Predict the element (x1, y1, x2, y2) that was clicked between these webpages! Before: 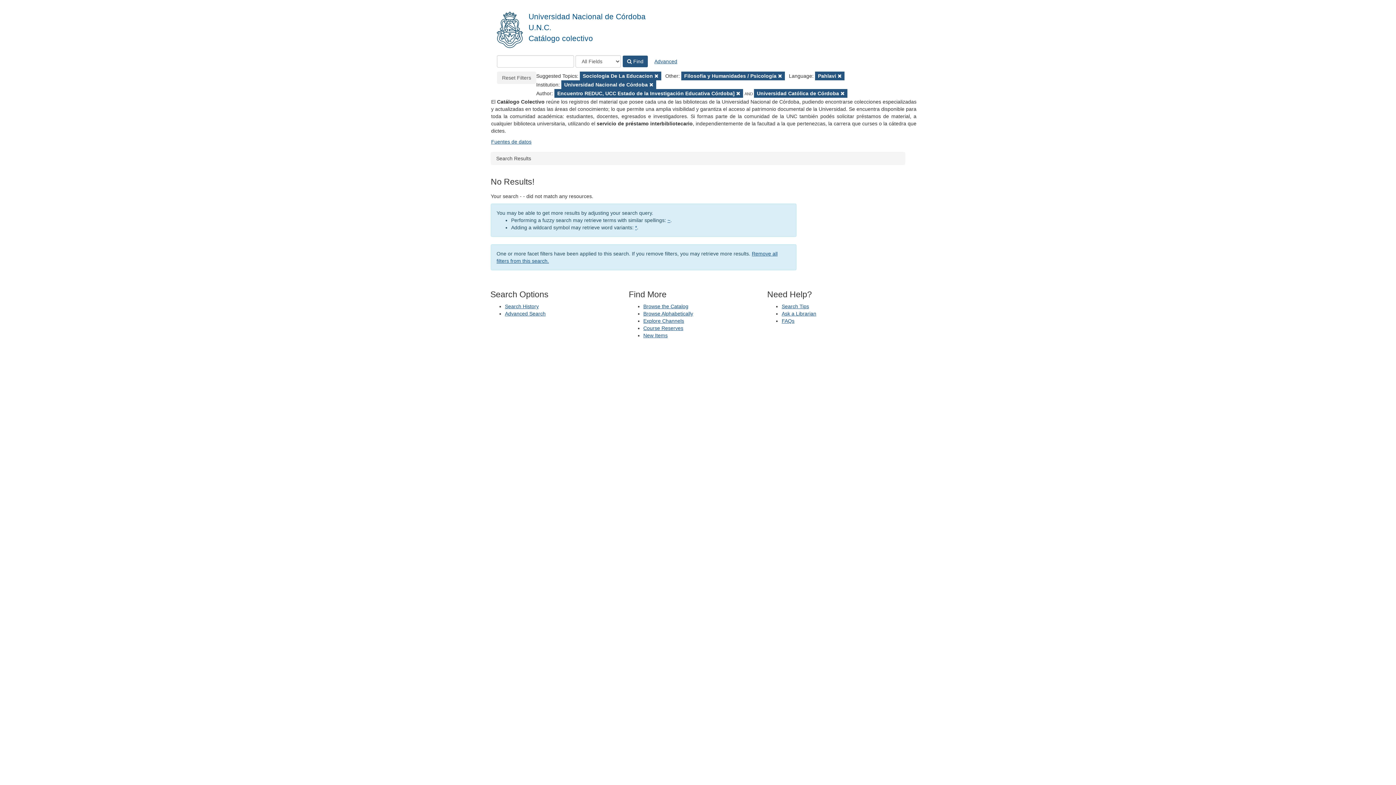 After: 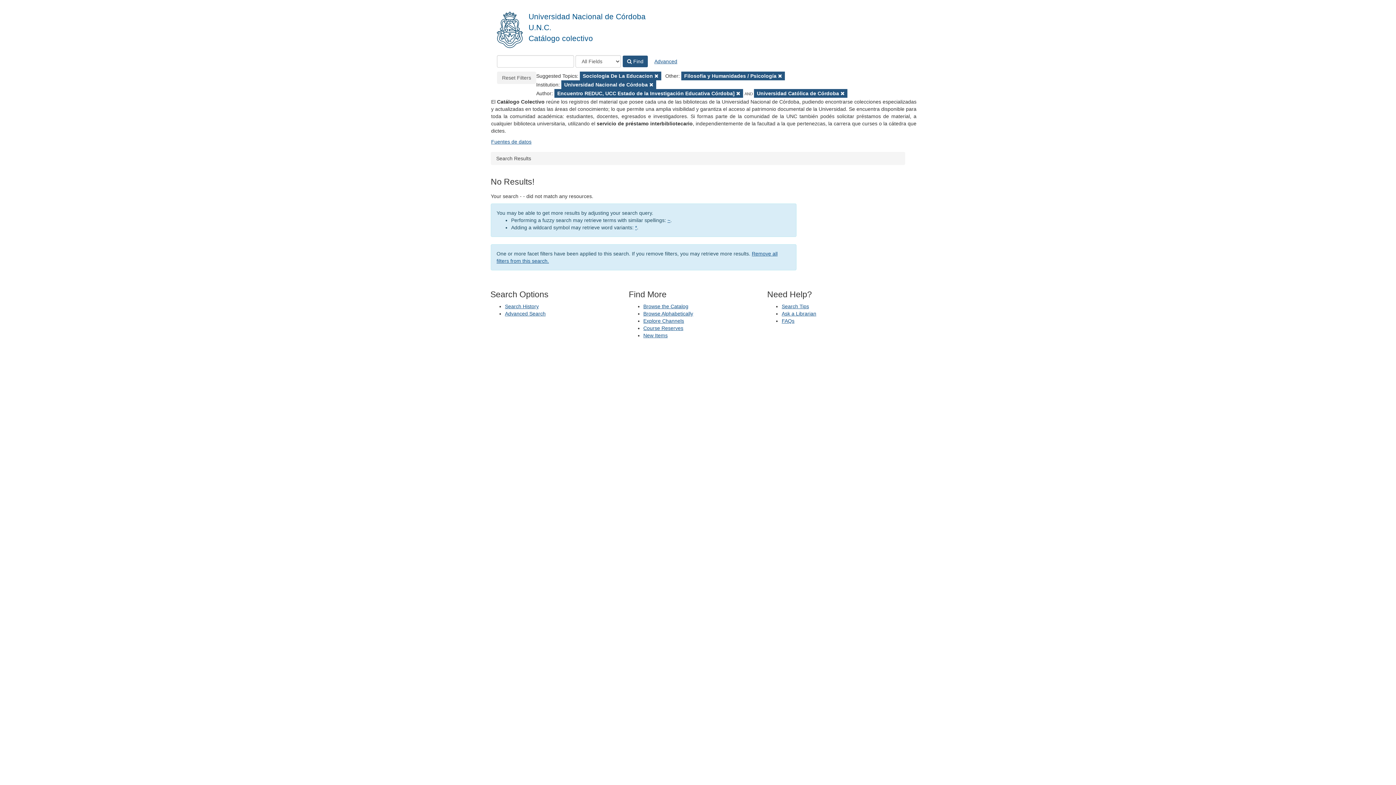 Action: label: Remove Filter
Pahlavi  bbox: (815, 71, 844, 80)